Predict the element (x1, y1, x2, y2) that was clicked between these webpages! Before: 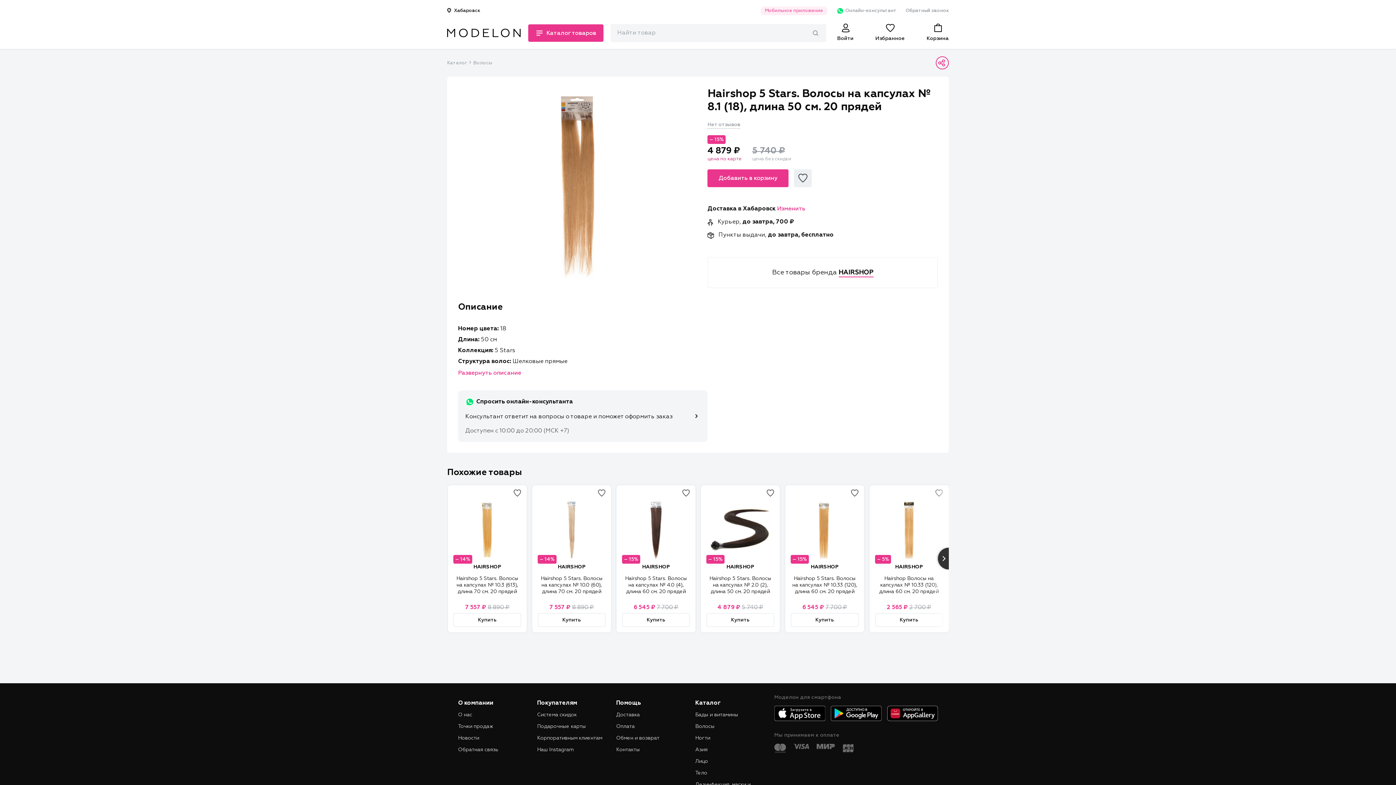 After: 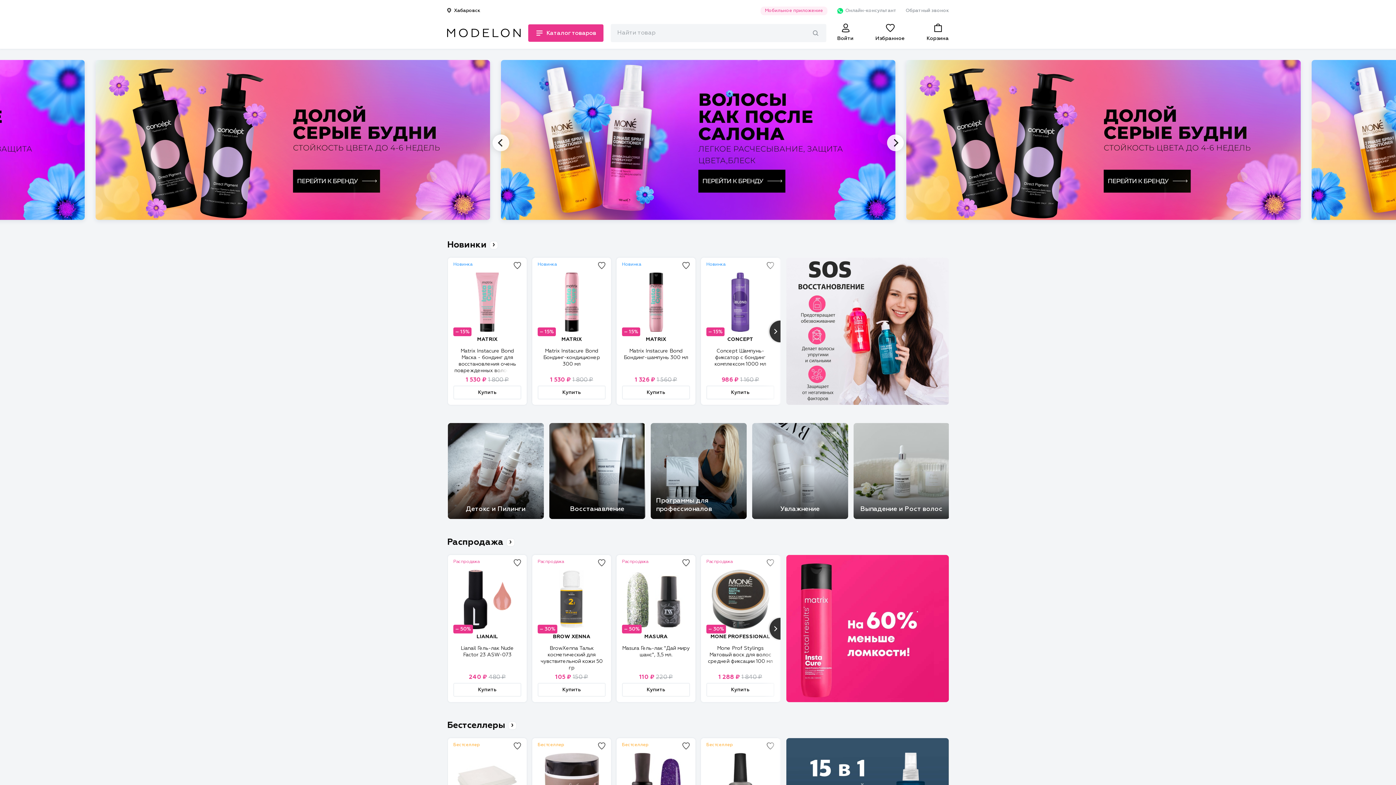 Action: bbox: (447, 28, 520, 37)